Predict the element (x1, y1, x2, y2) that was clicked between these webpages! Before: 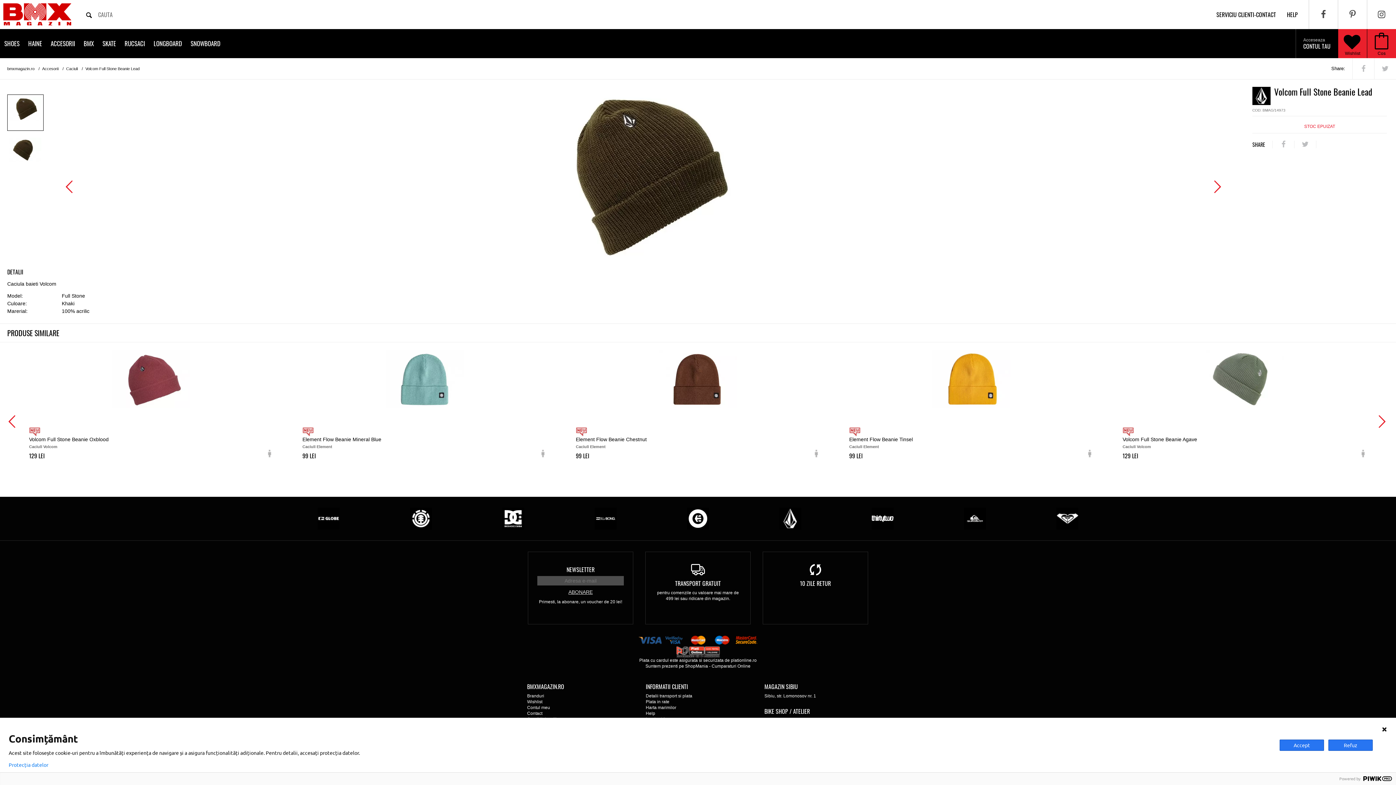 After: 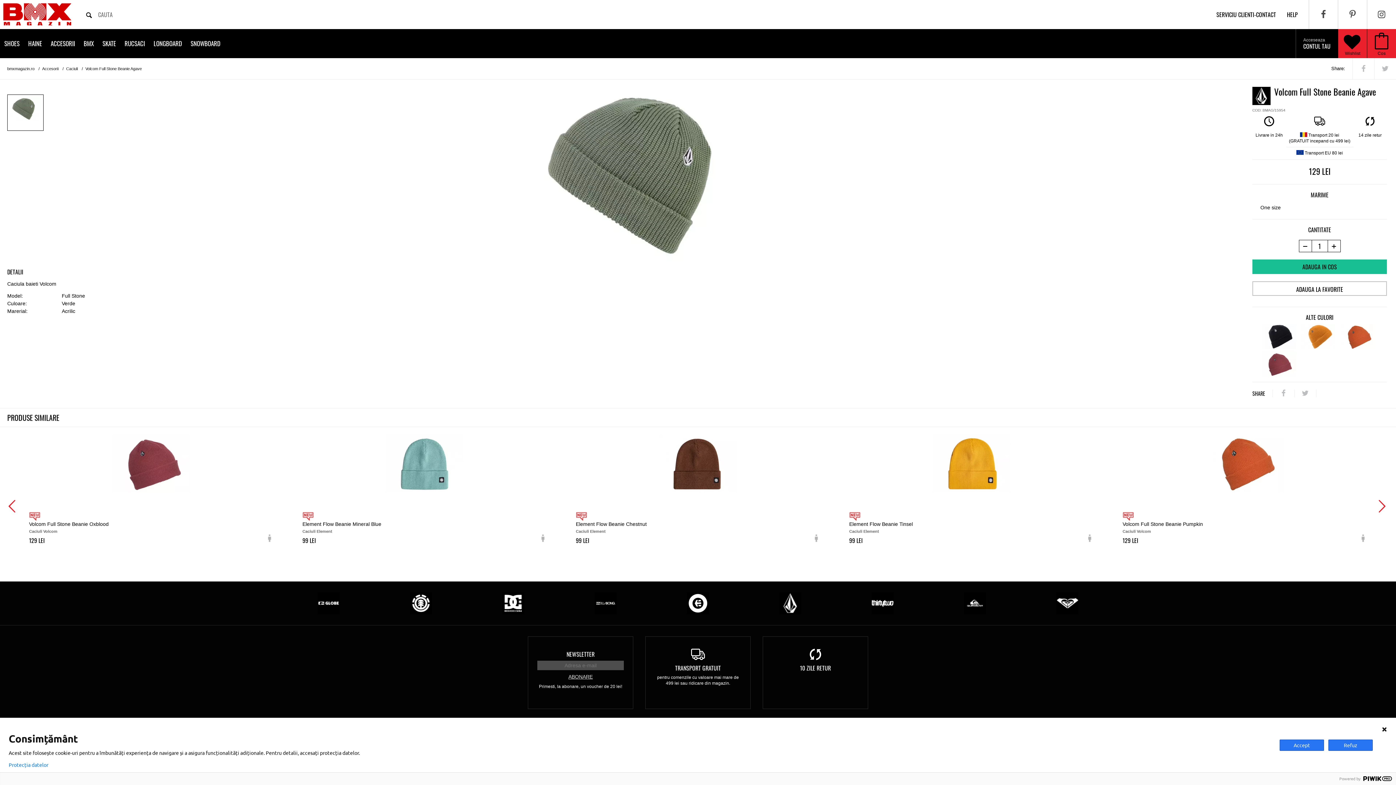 Action: bbox: (1117, 346, 1372, 411)